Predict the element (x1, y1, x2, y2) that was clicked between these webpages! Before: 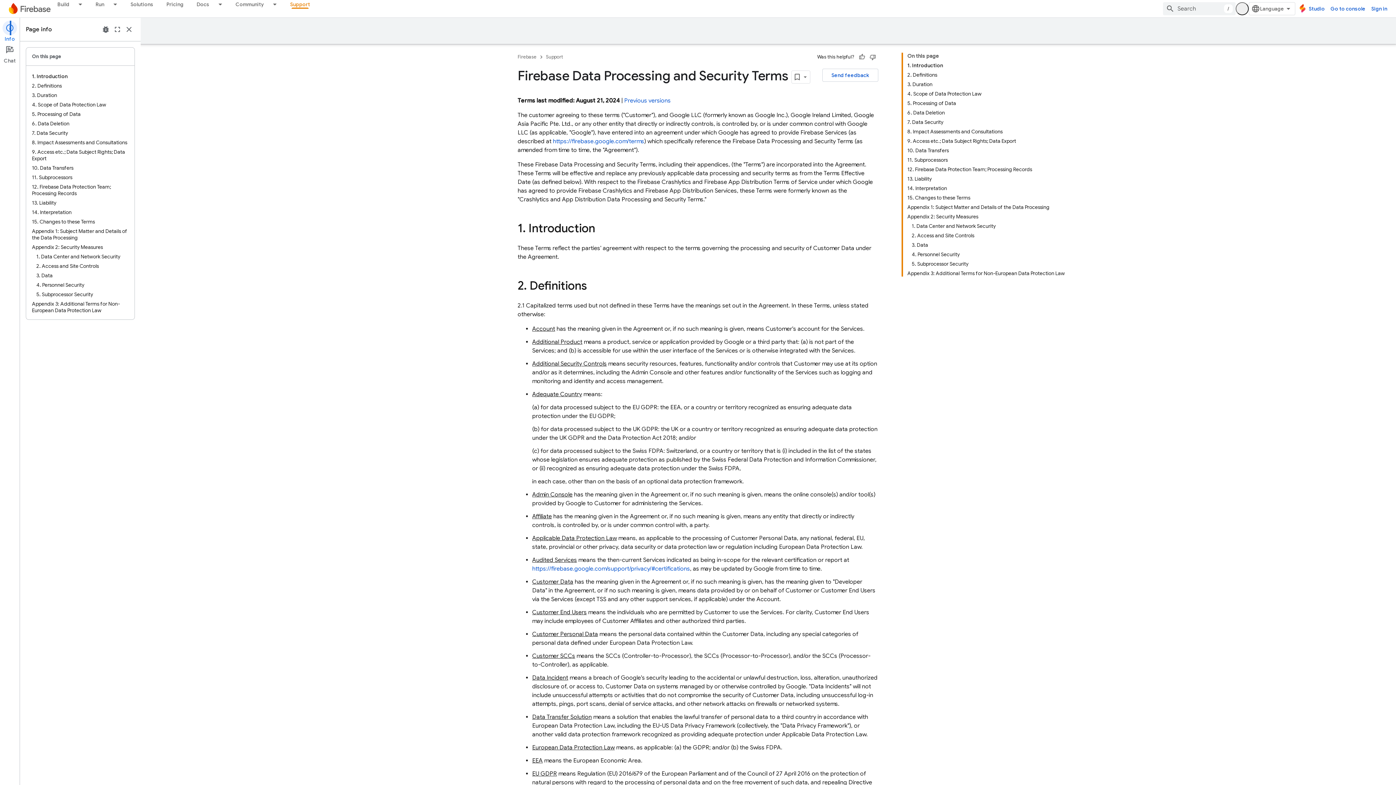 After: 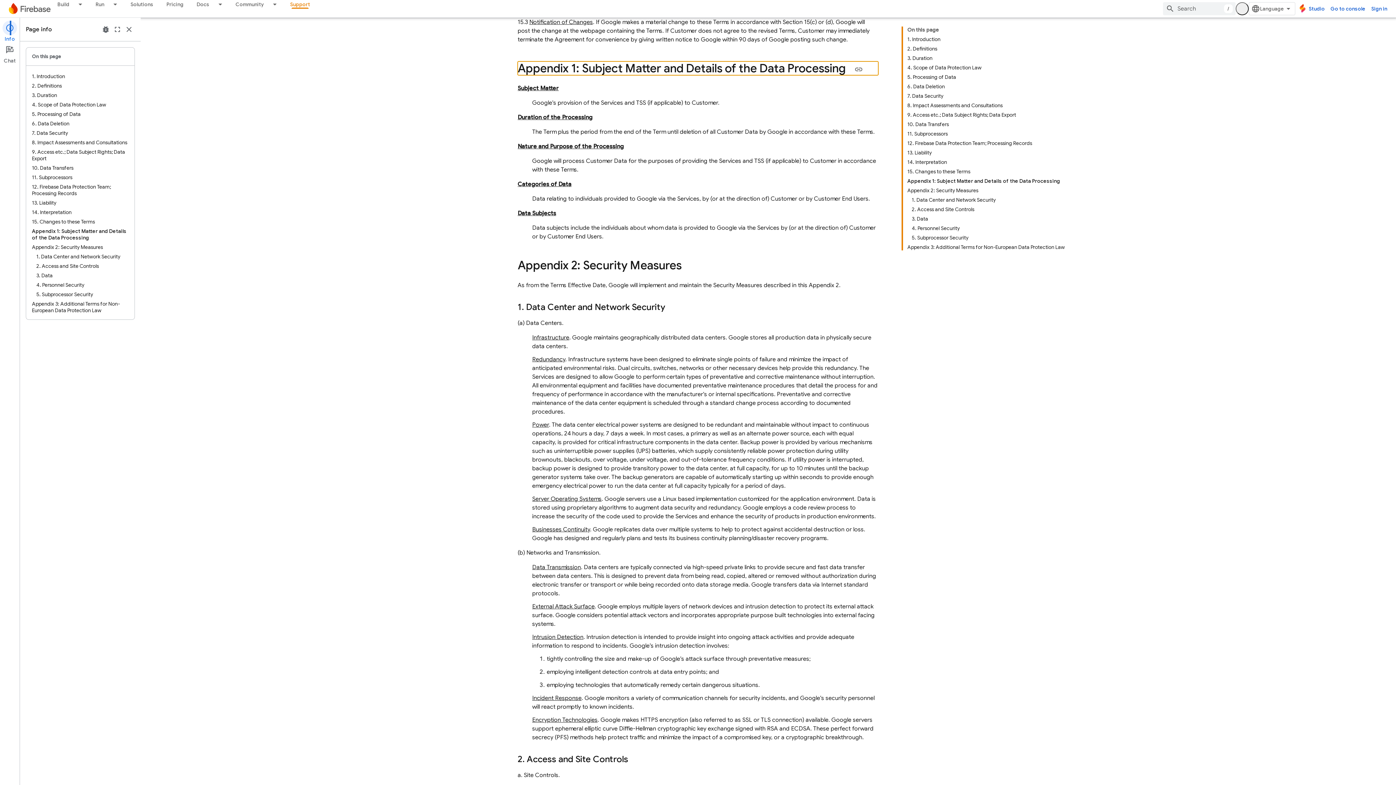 Action: bbox: (907, 202, 1065, 212) label: Appendix 1: Subject Matter and Details of the Data Processing